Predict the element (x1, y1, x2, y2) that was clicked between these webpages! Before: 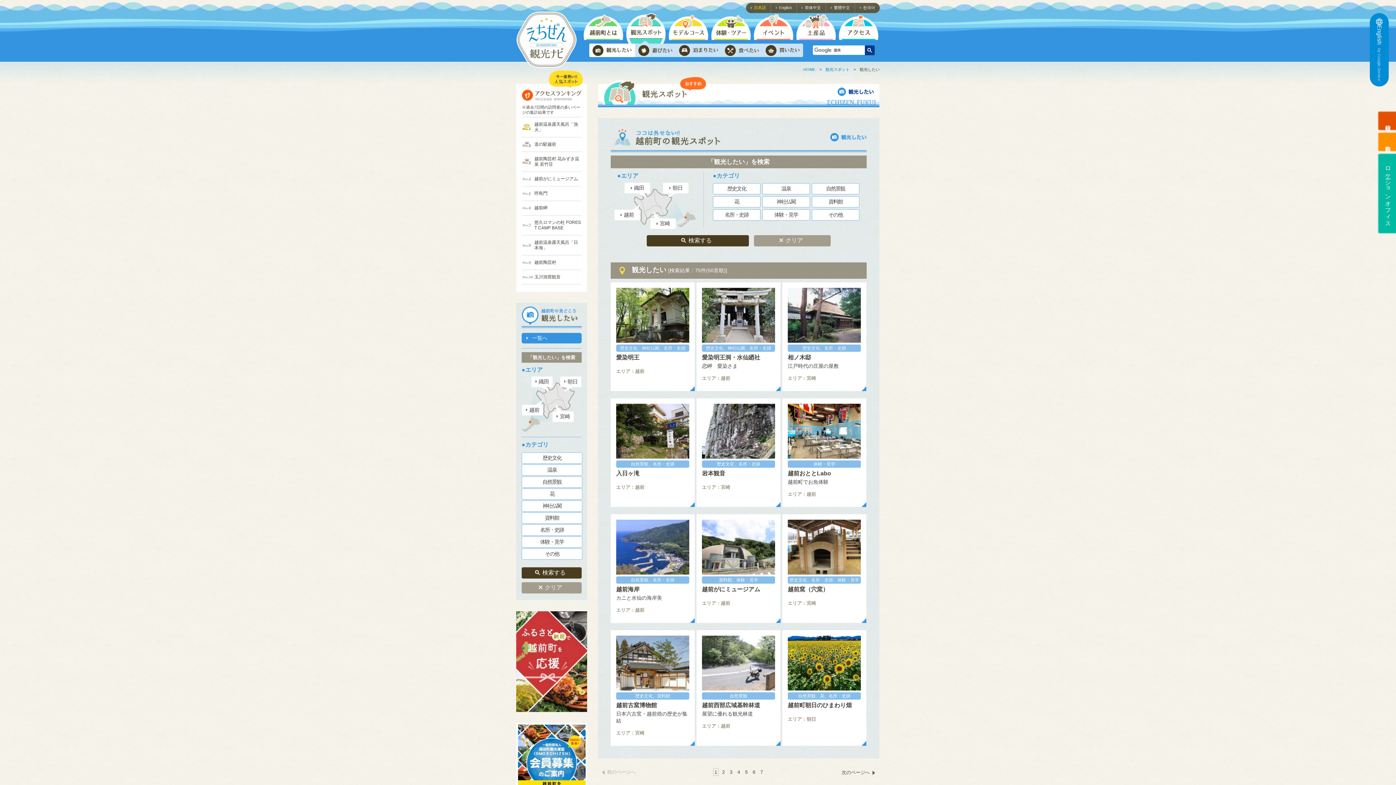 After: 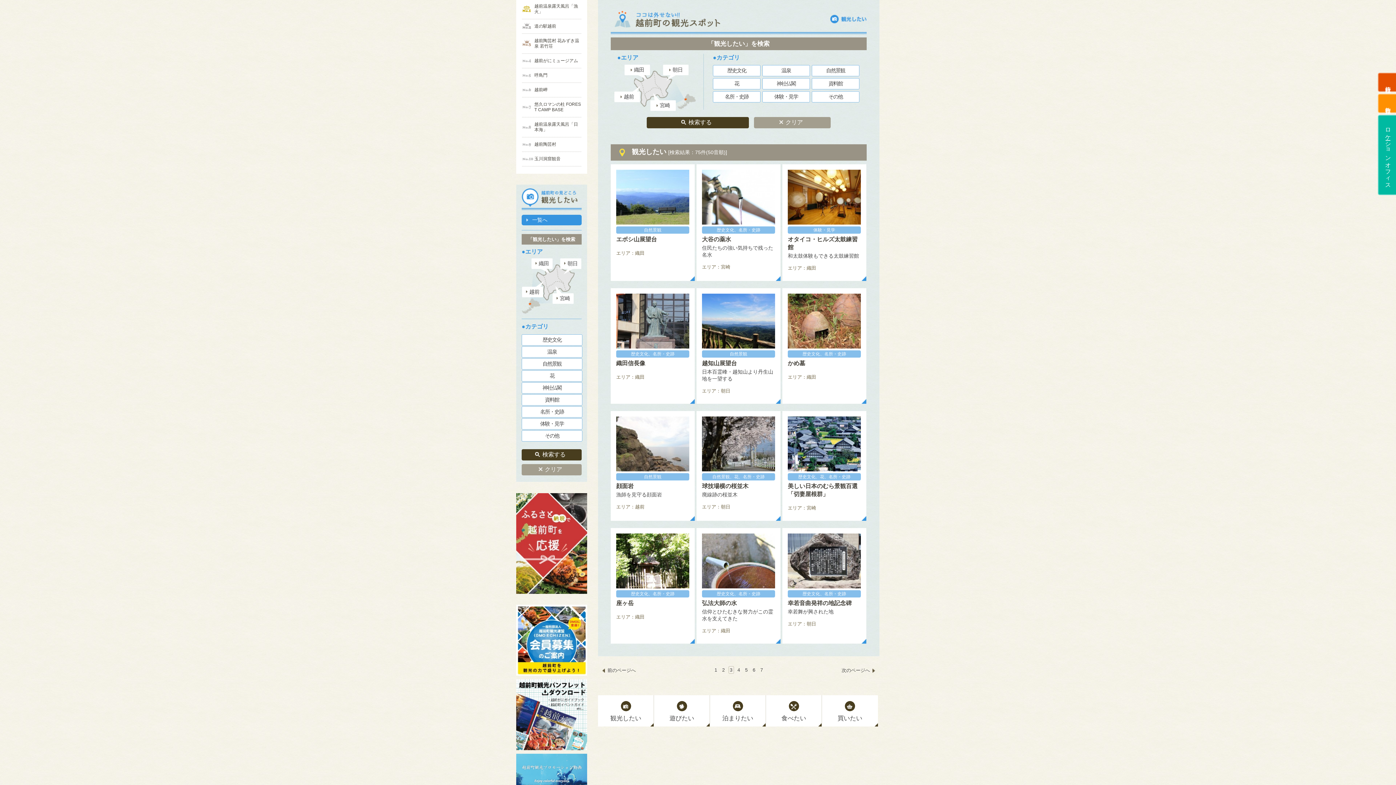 Action: label: 3 bbox: (728, 768, 734, 776)